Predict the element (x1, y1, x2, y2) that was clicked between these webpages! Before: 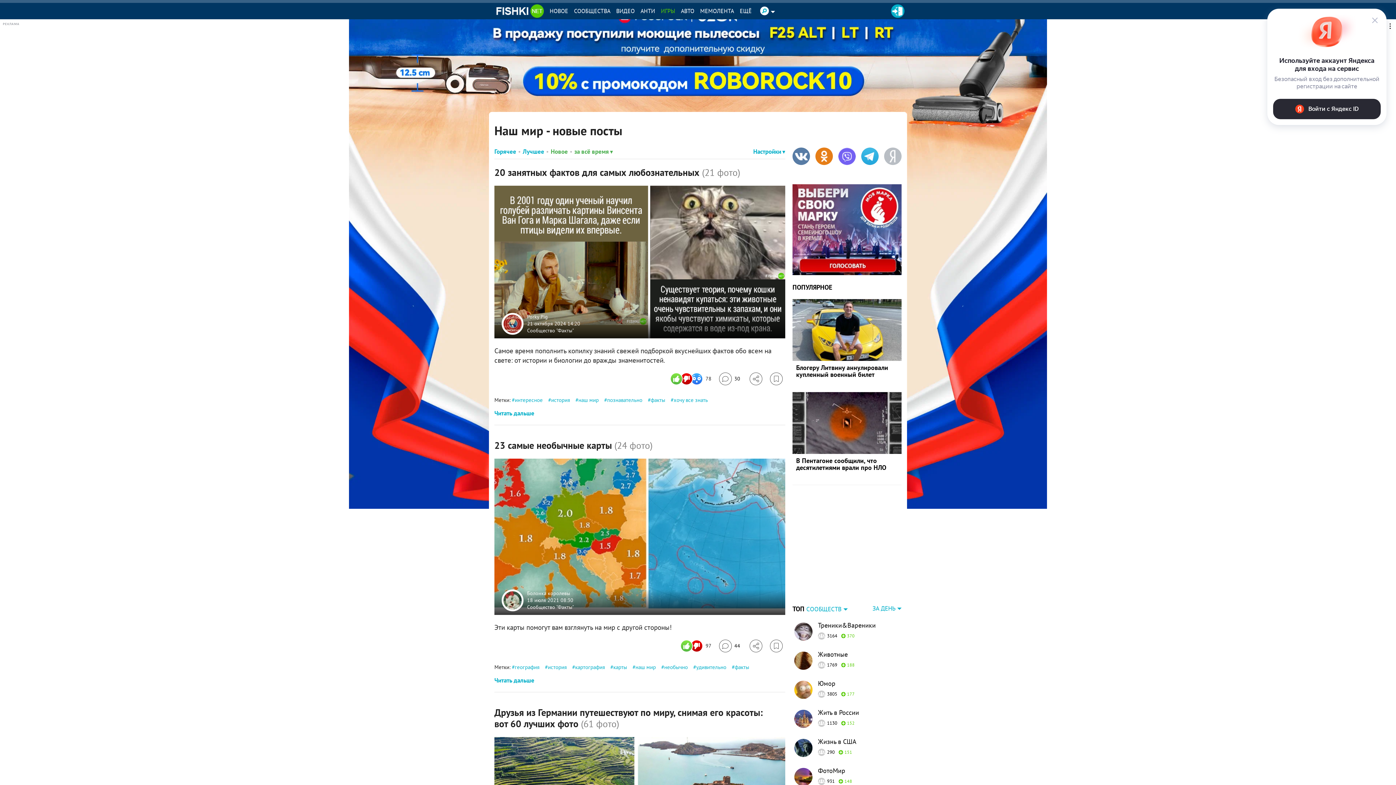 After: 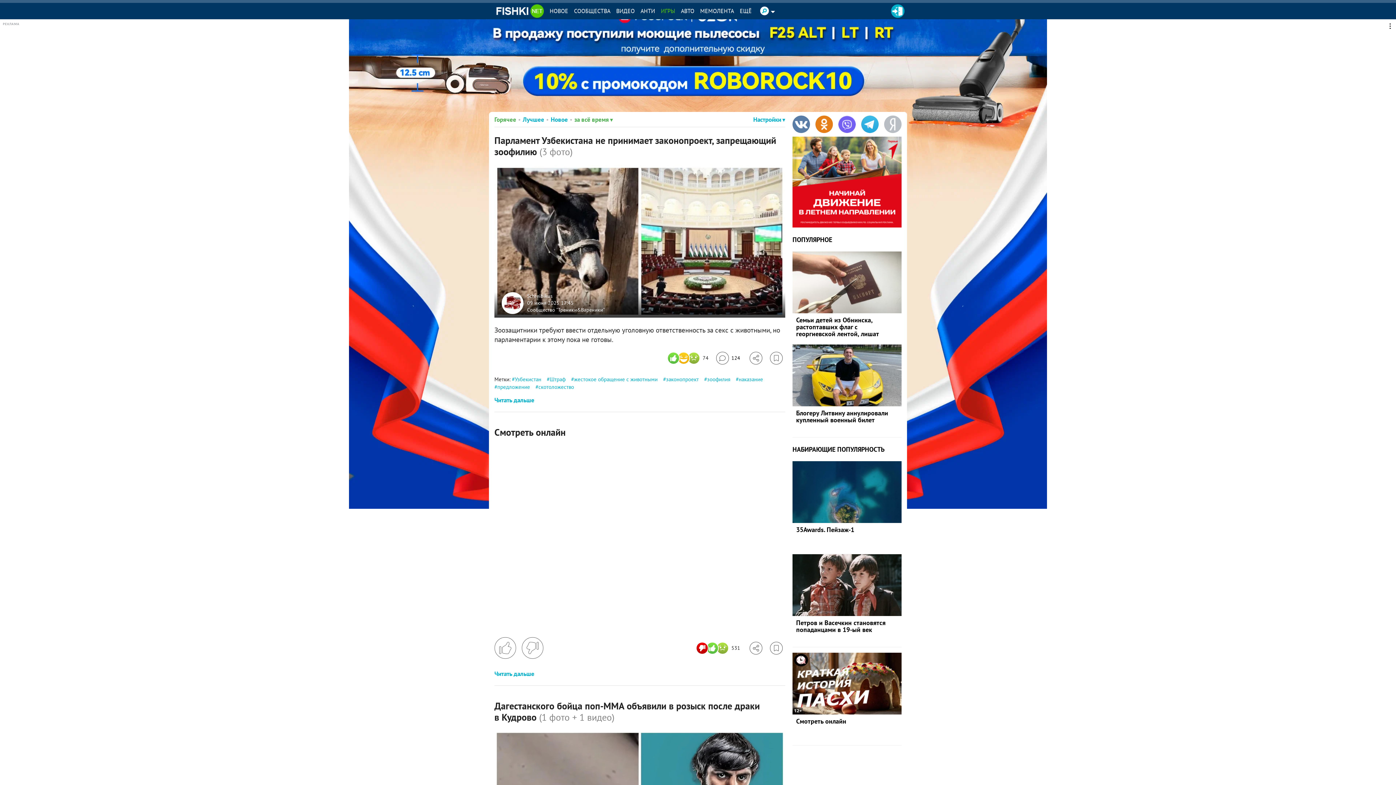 Action: bbox: (496, 4, 544, 17)